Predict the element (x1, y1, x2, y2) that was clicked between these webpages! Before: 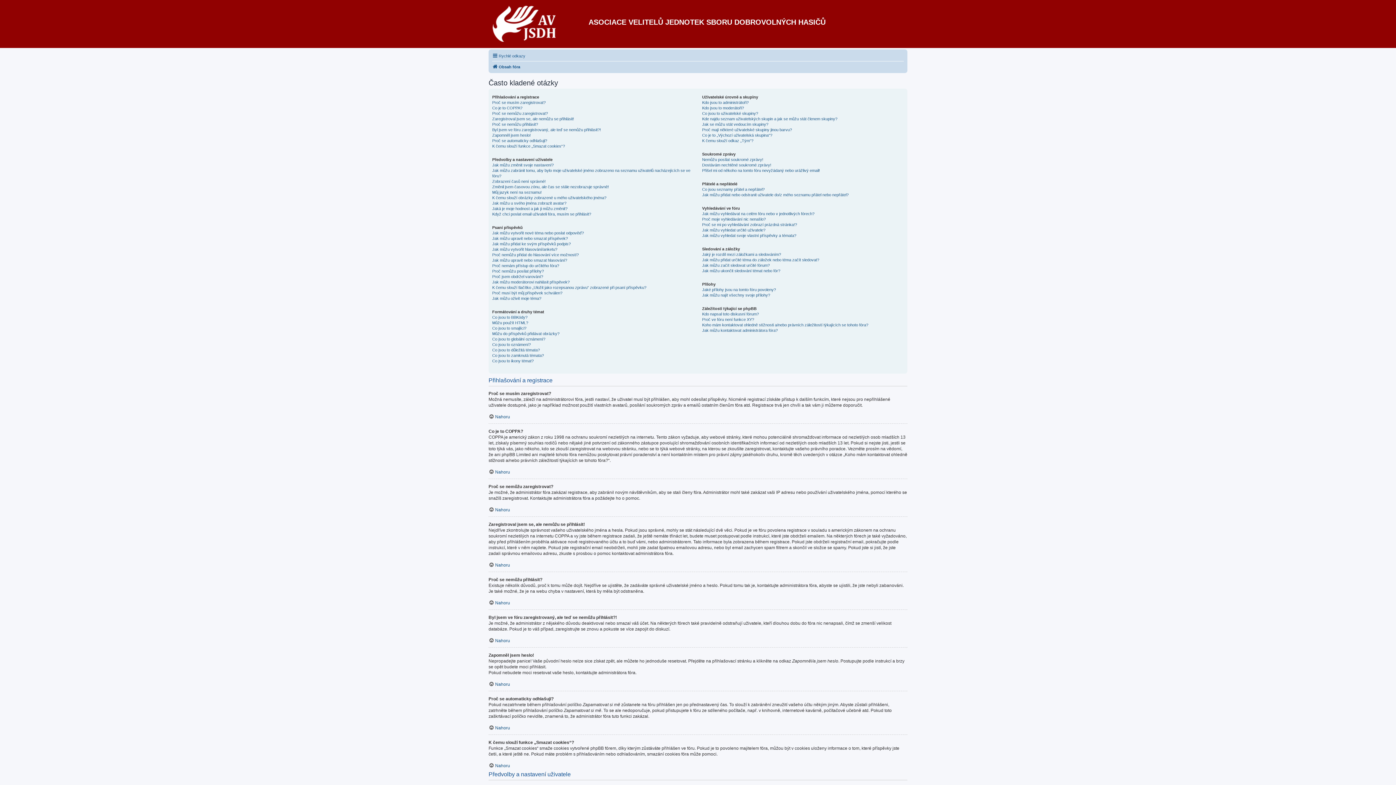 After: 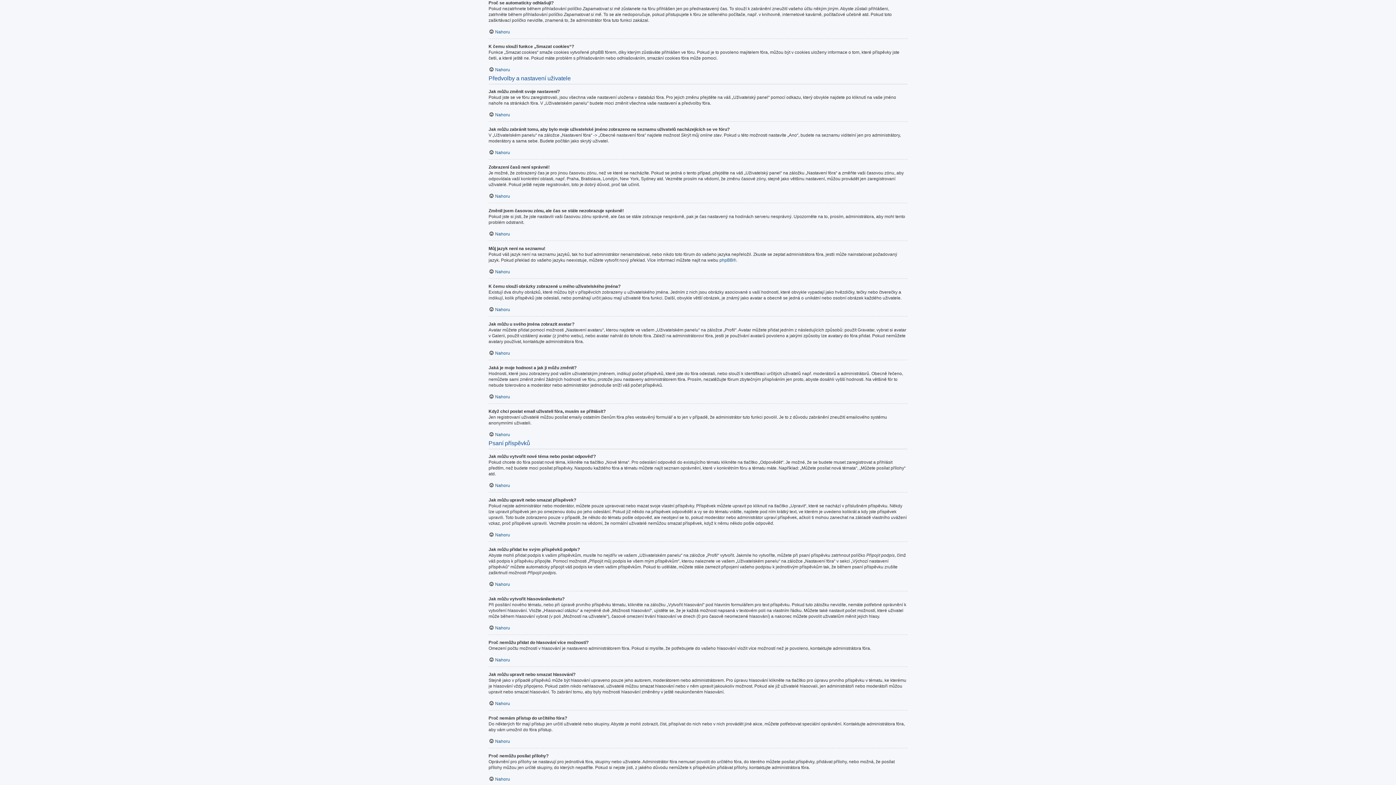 Action: label: Proč se automaticky odhlašuji? bbox: (492, 138, 547, 143)